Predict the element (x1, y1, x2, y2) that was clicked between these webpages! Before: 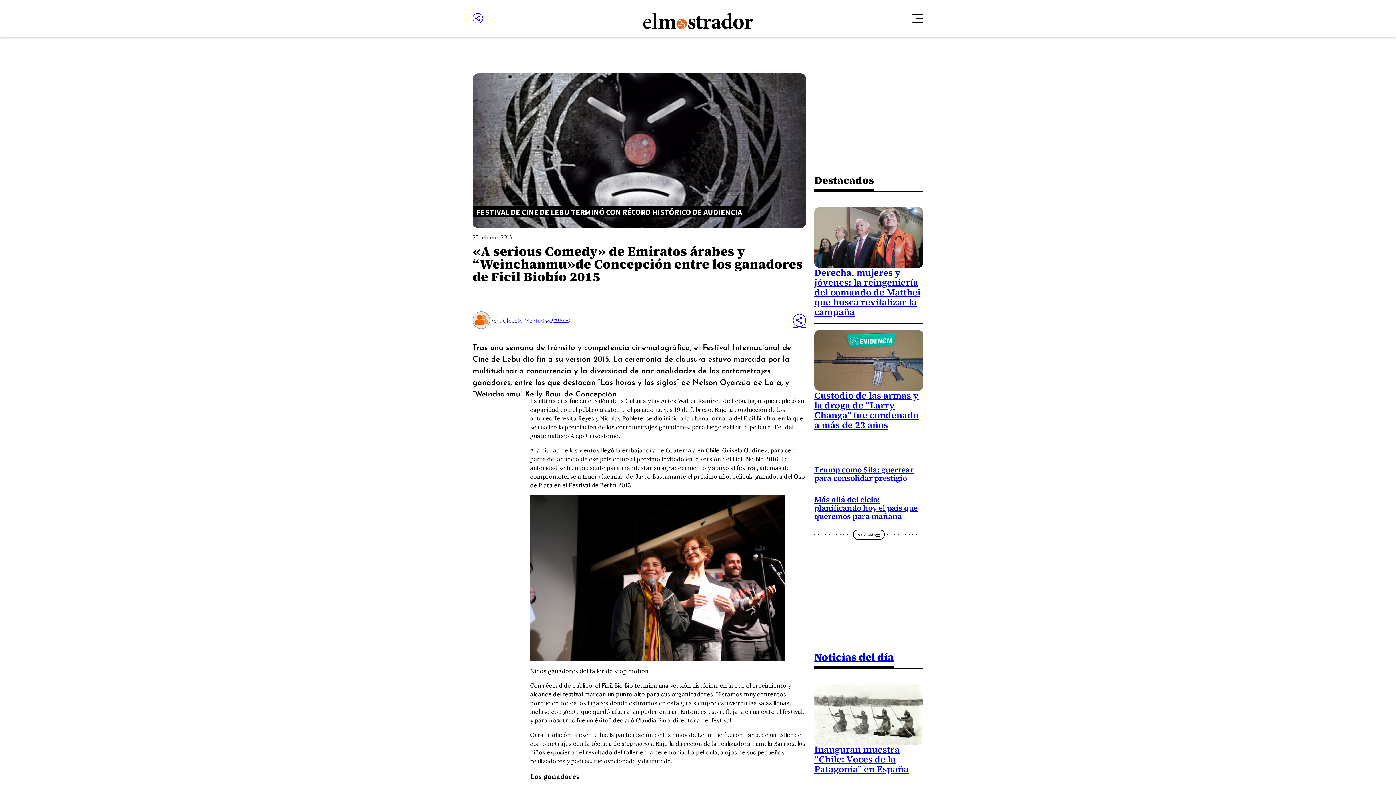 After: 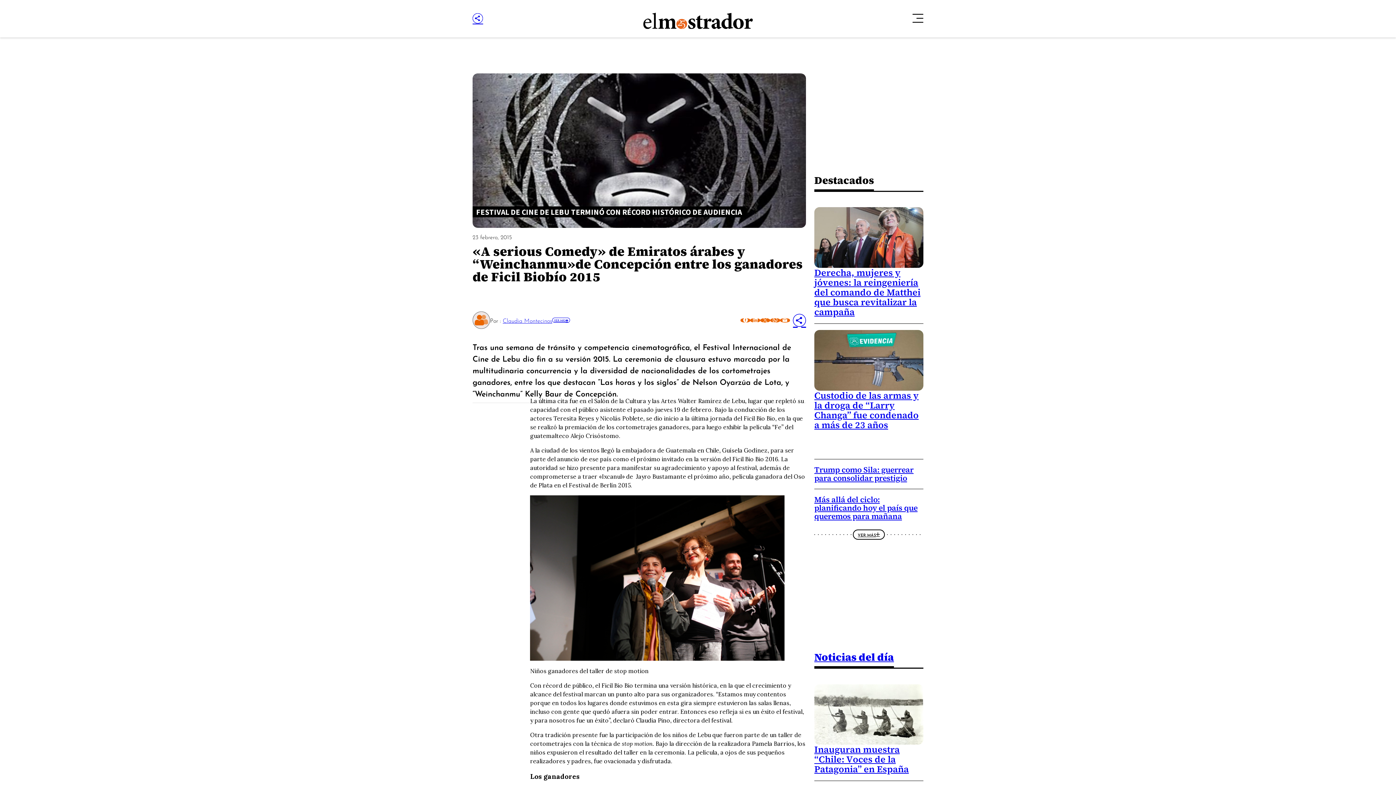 Action: bbox: (793, 314, 806, 326)